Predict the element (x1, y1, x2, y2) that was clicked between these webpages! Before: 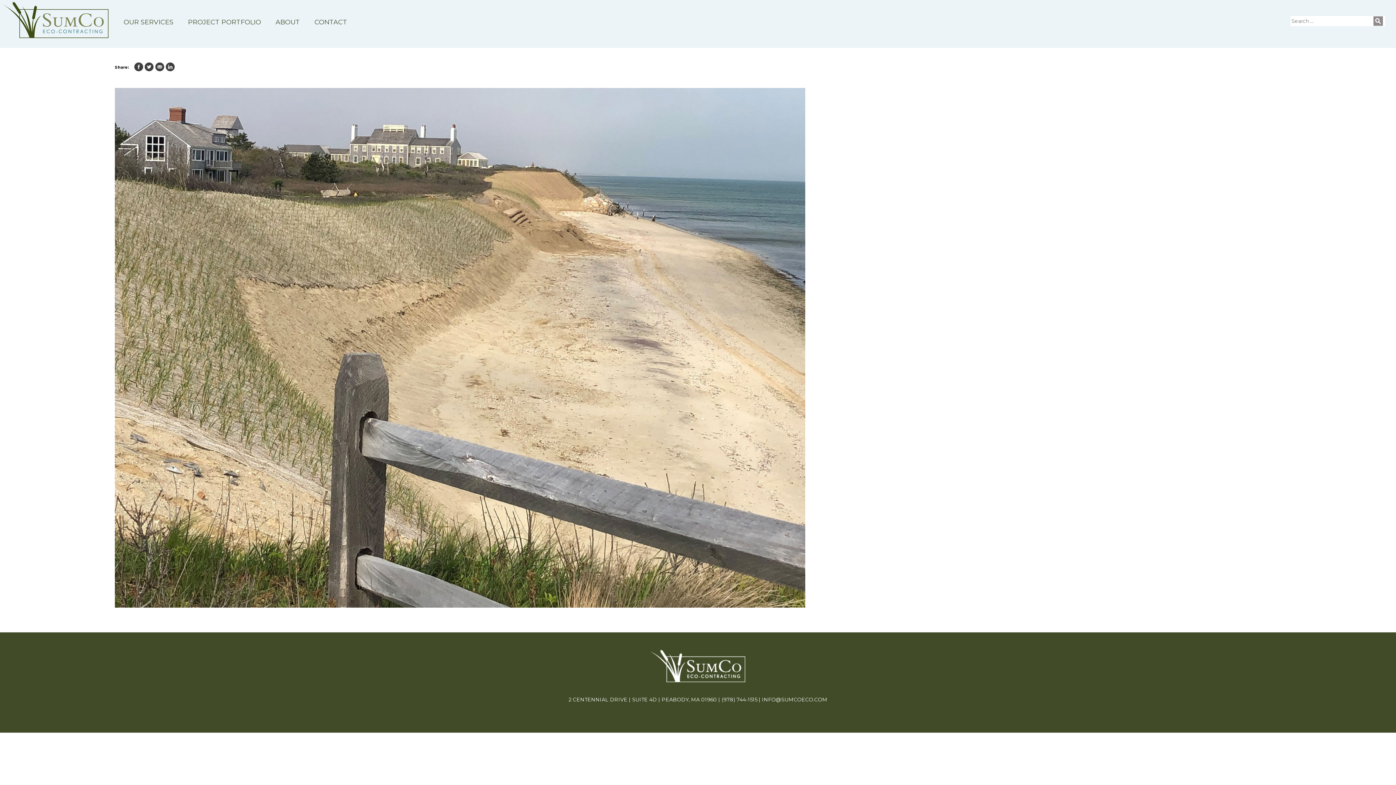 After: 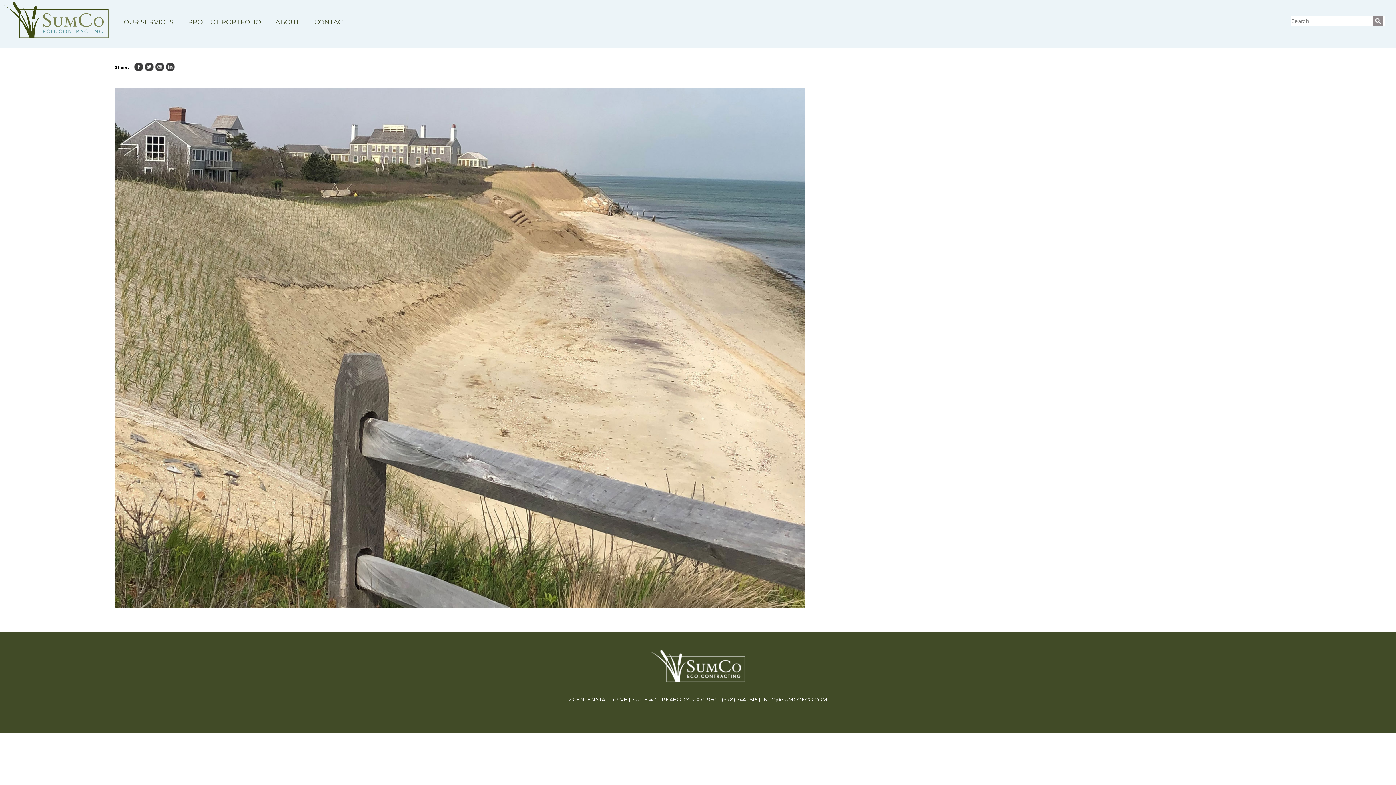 Action: bbox: (165, 62, 174, 73)